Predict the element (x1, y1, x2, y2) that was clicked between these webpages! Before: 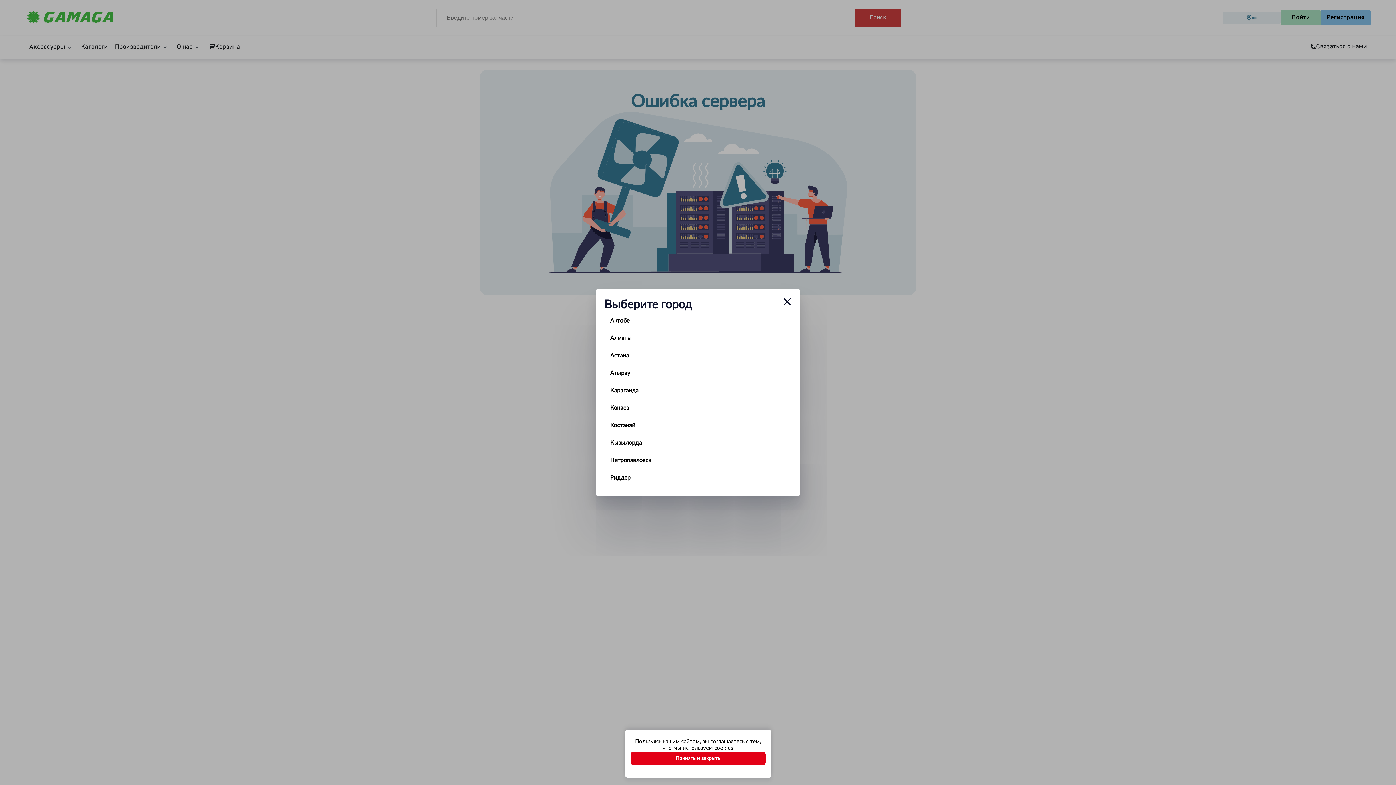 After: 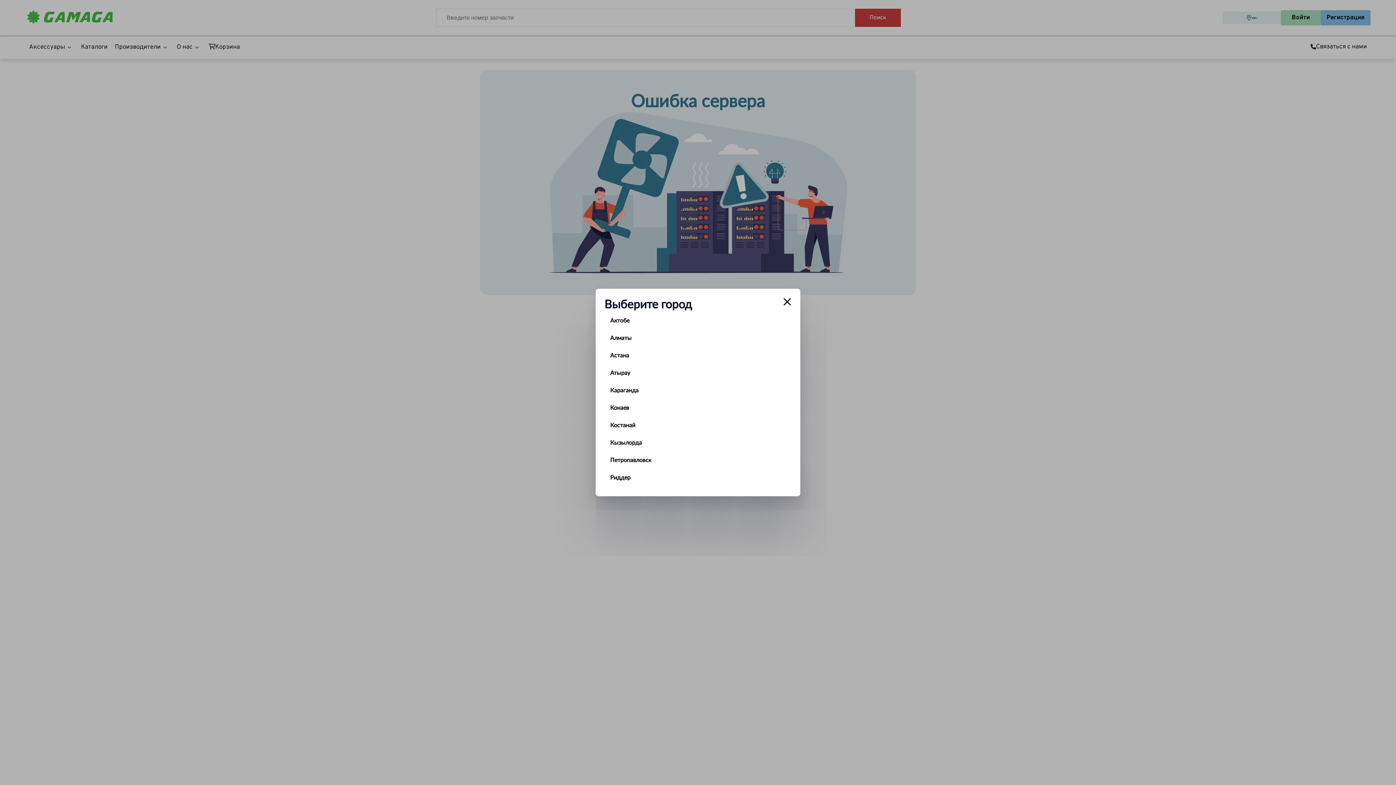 Action: bbox: (630, 752, 765, 765) label: Принять и закрыть